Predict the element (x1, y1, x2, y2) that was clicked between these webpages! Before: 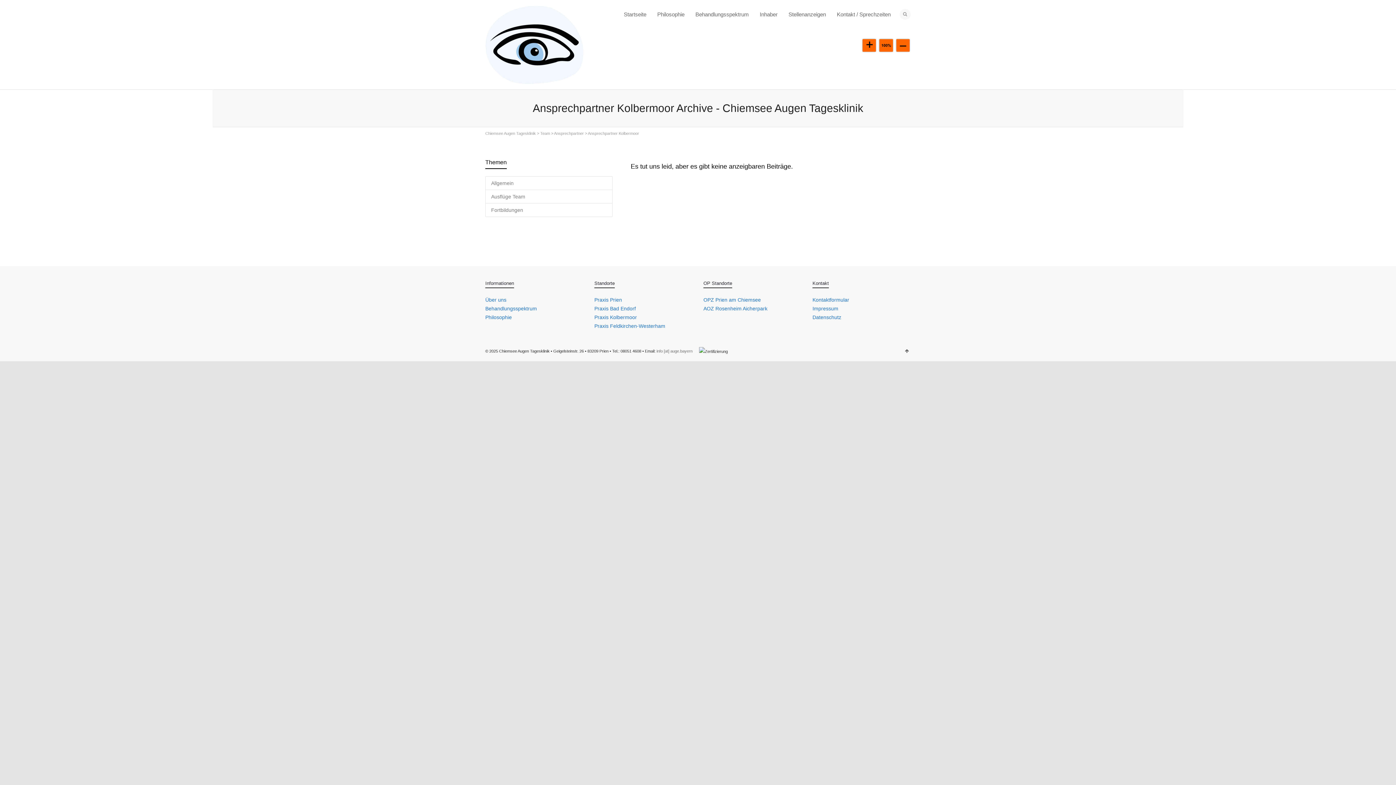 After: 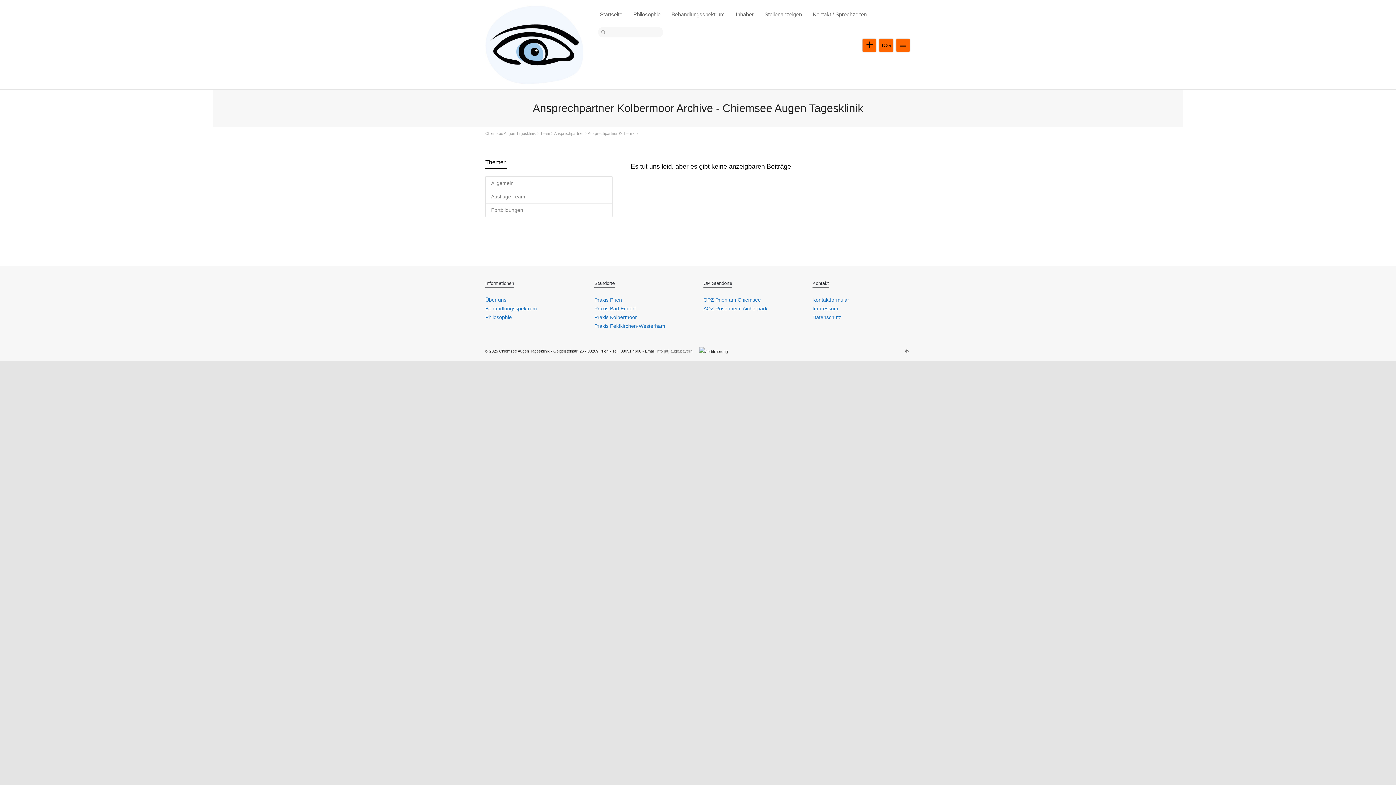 Action: bbox: (903, 10, 907, 16)